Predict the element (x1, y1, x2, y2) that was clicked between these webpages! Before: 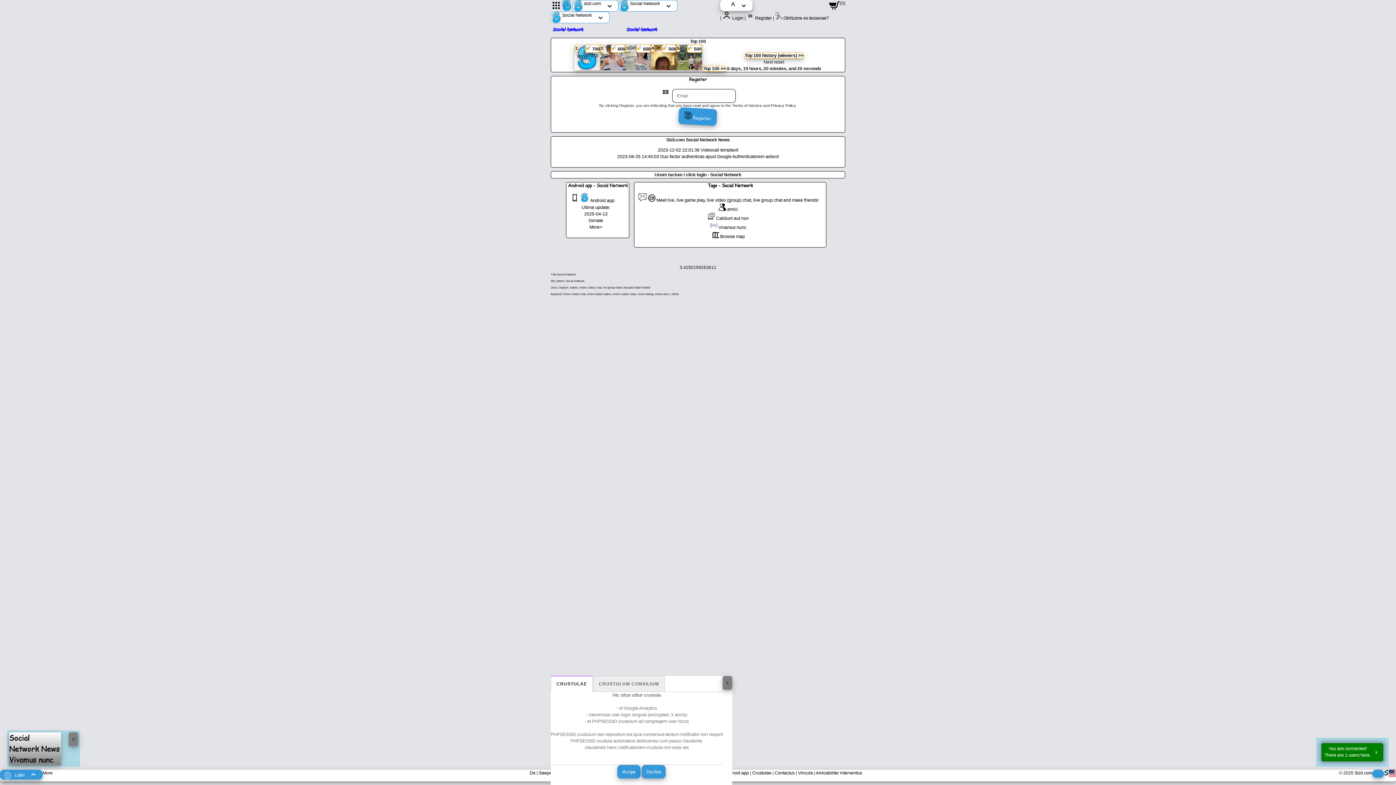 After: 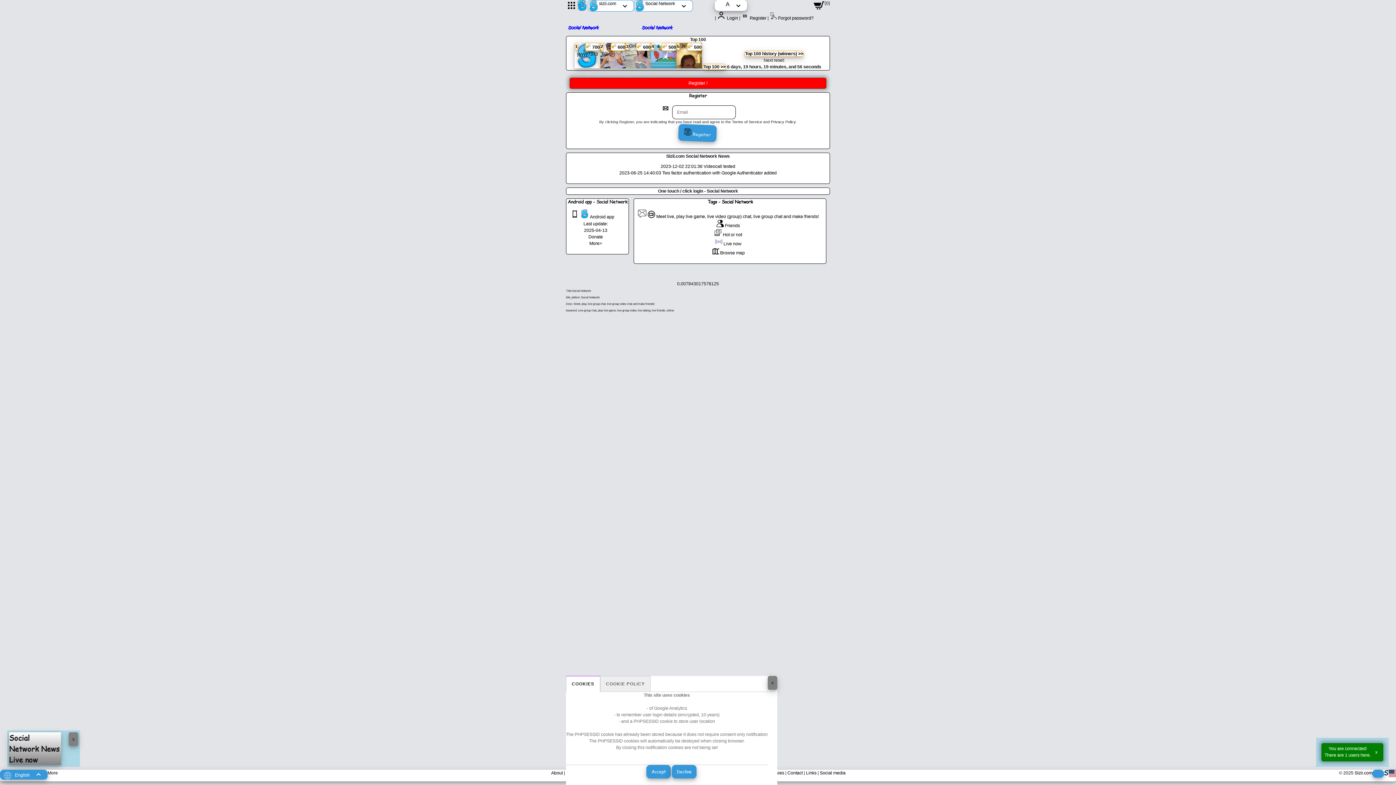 Action: bbox: (651, 44, 676, 70) label: 4
 500
Je